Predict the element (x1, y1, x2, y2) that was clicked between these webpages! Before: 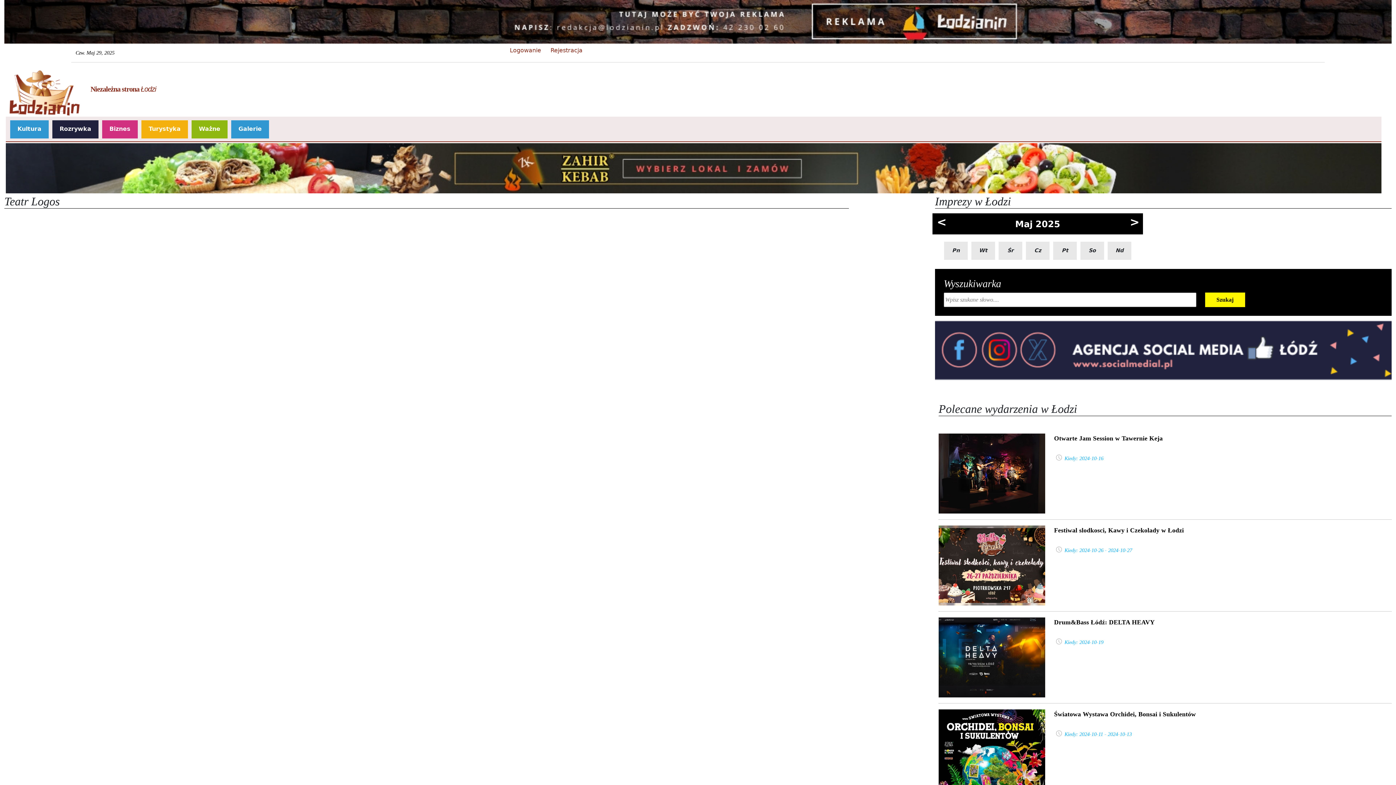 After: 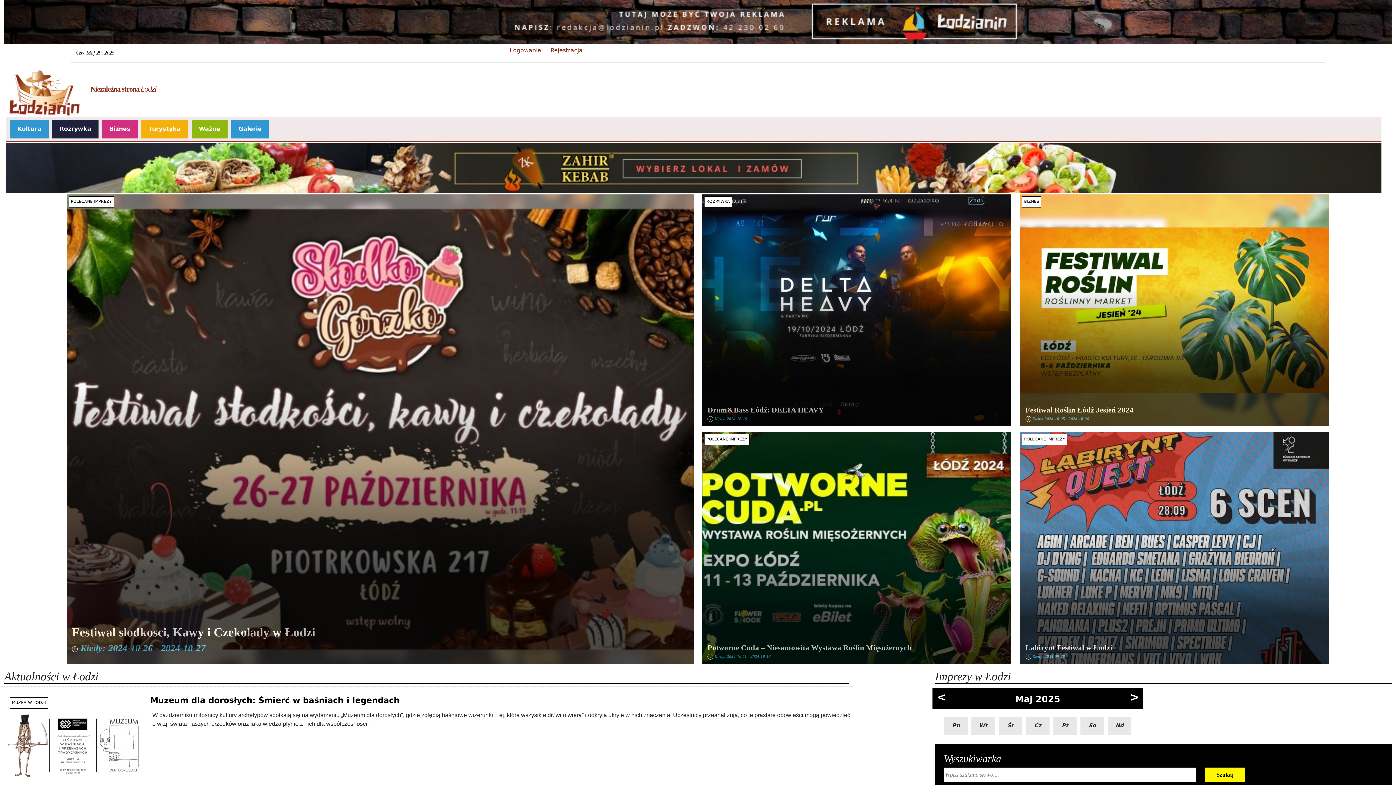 Action: label: Niezależna strona Łodzi bbox: (4, 84, 155, 93)